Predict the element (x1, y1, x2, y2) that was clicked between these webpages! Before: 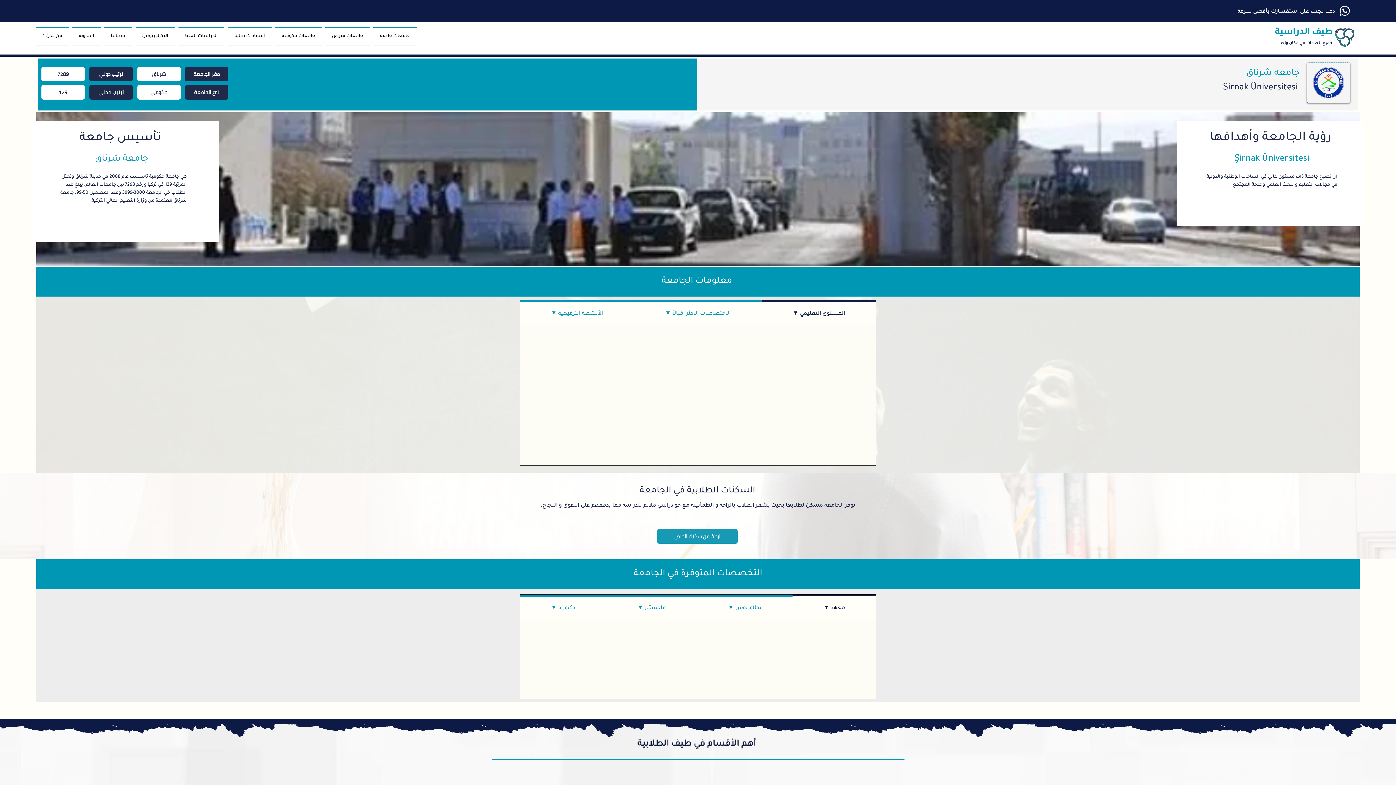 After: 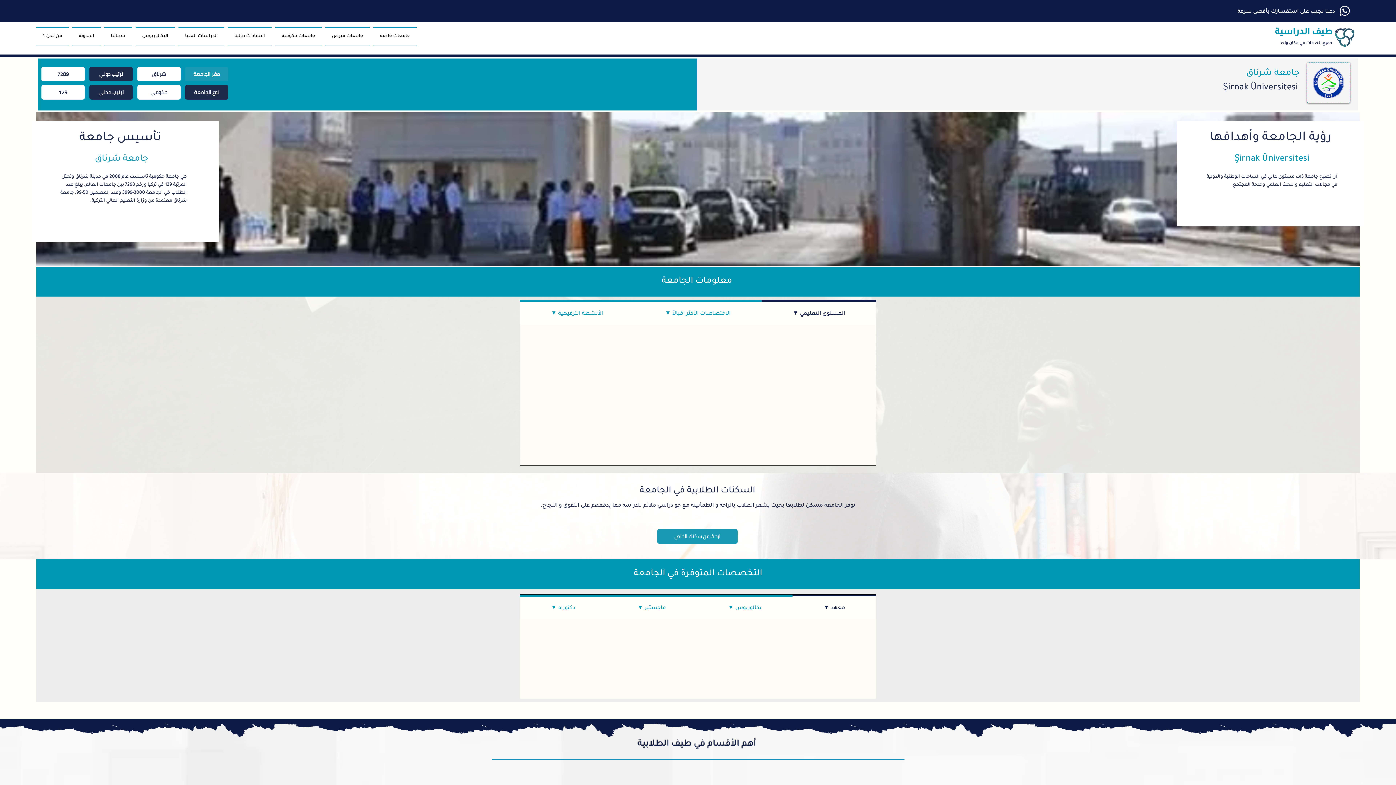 Action: label: مقر الجامعة bbox: (185, 66, 228, 81)